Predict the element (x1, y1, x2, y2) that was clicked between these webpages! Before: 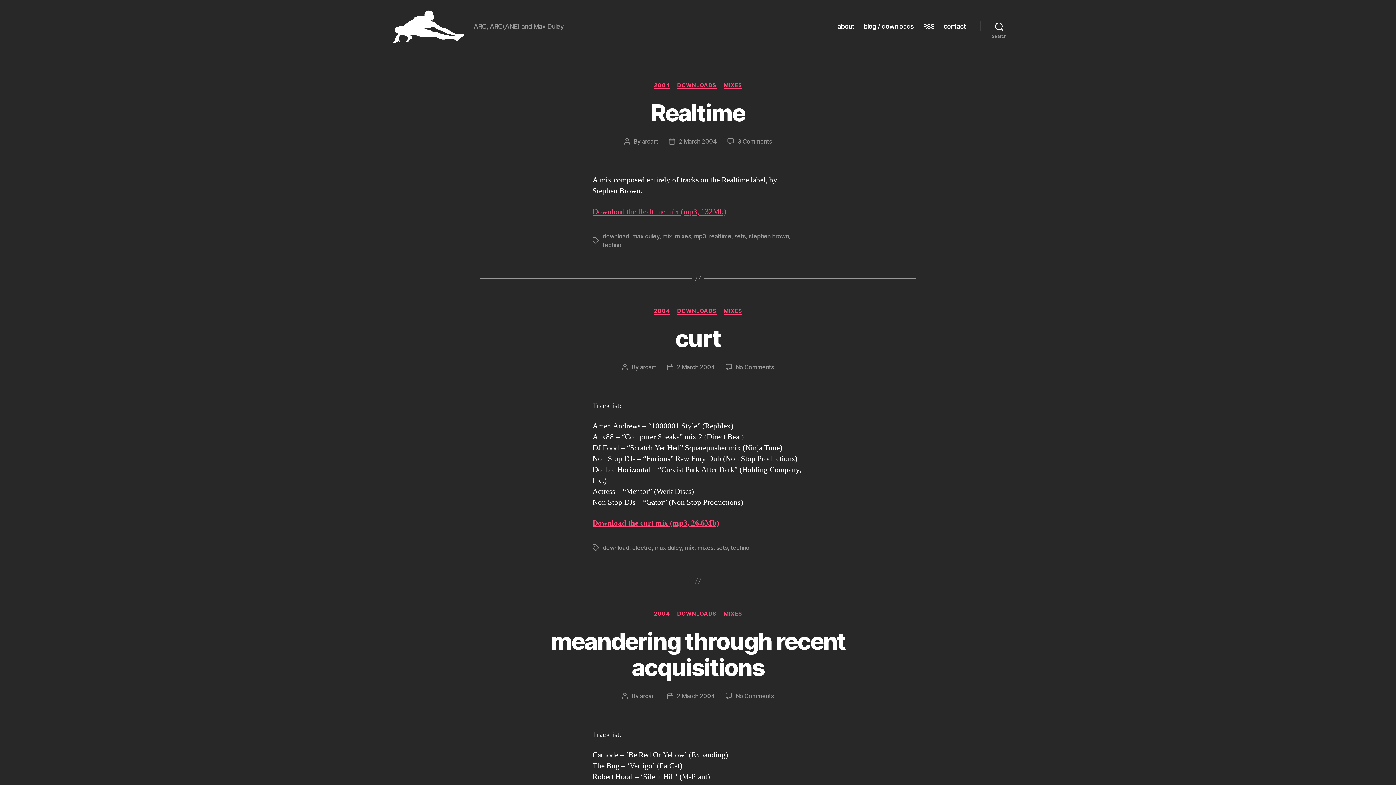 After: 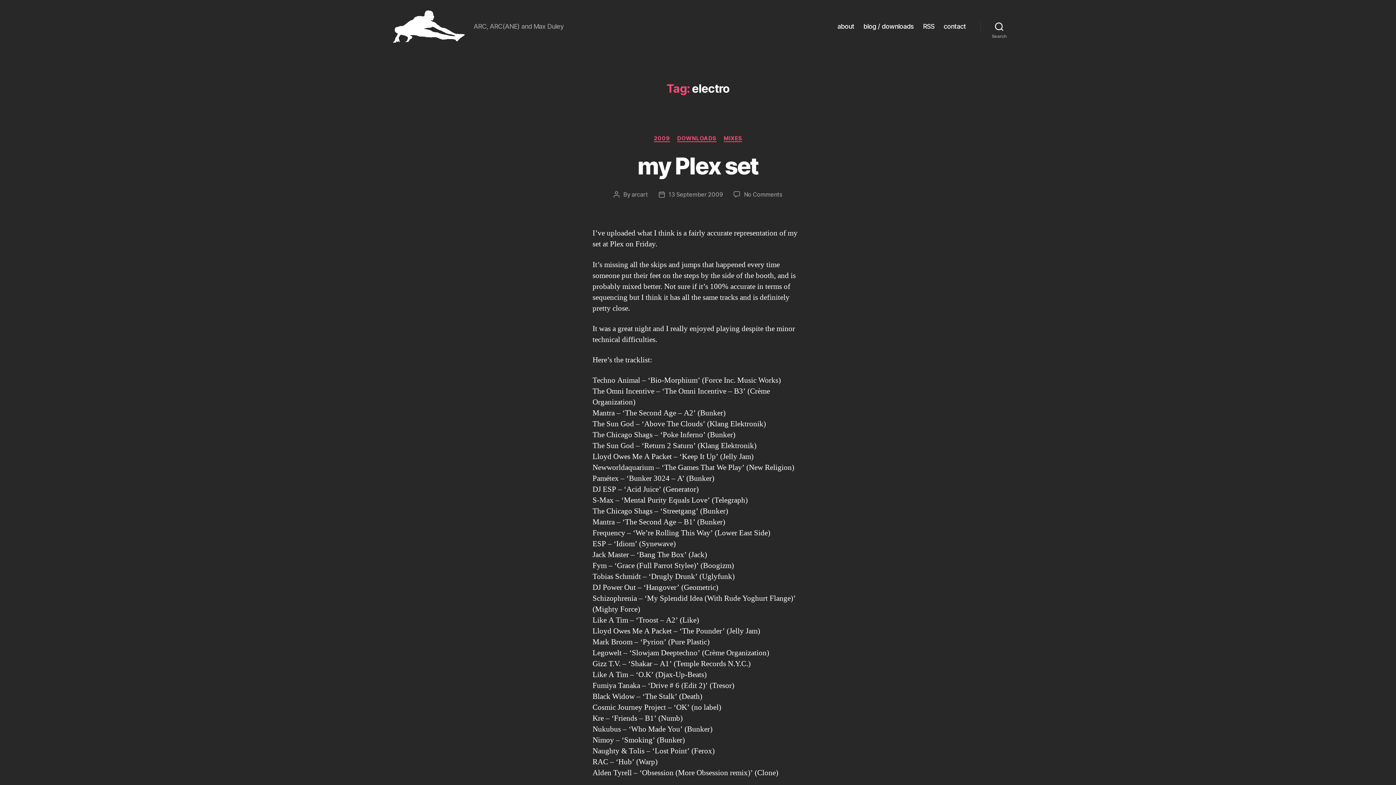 Action: bbox: (632, 544, 651, 551) label: electro